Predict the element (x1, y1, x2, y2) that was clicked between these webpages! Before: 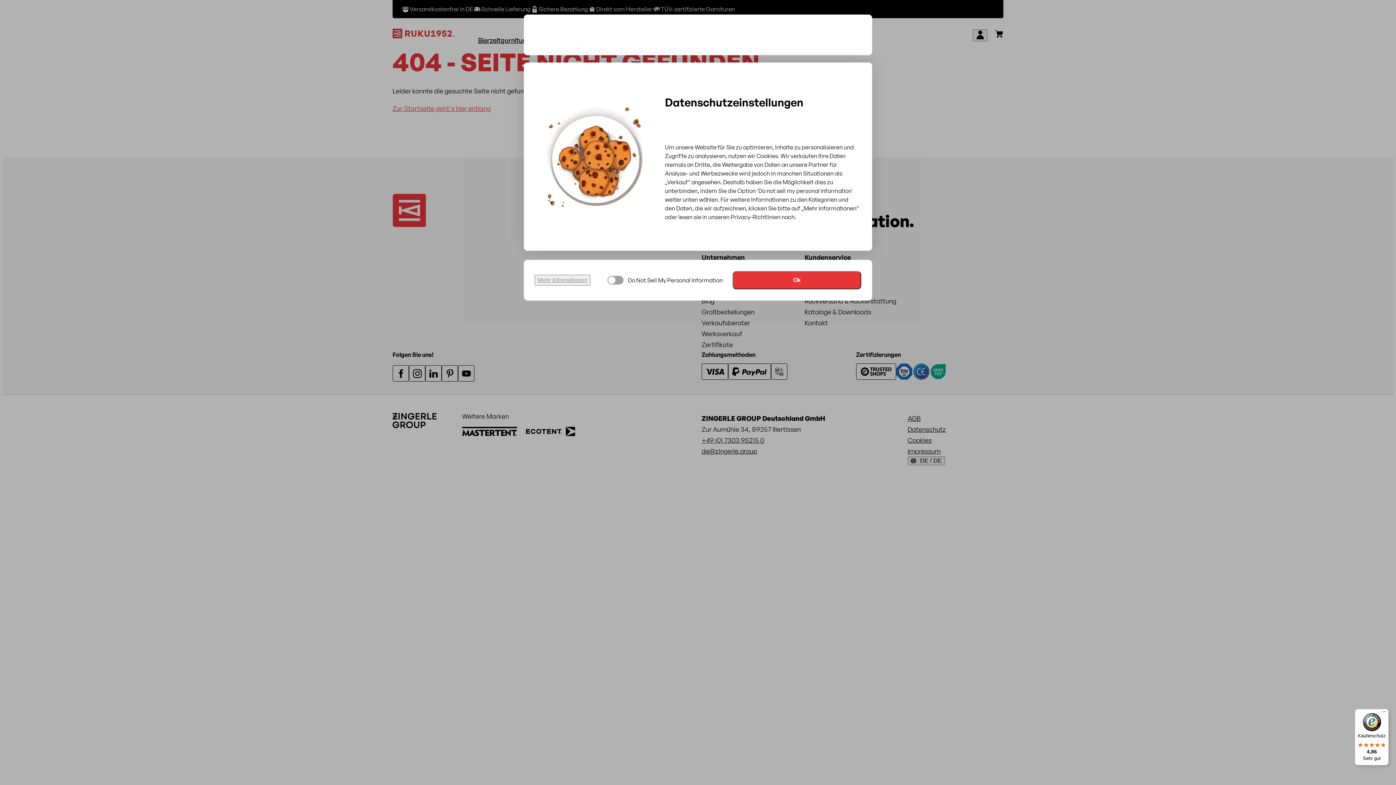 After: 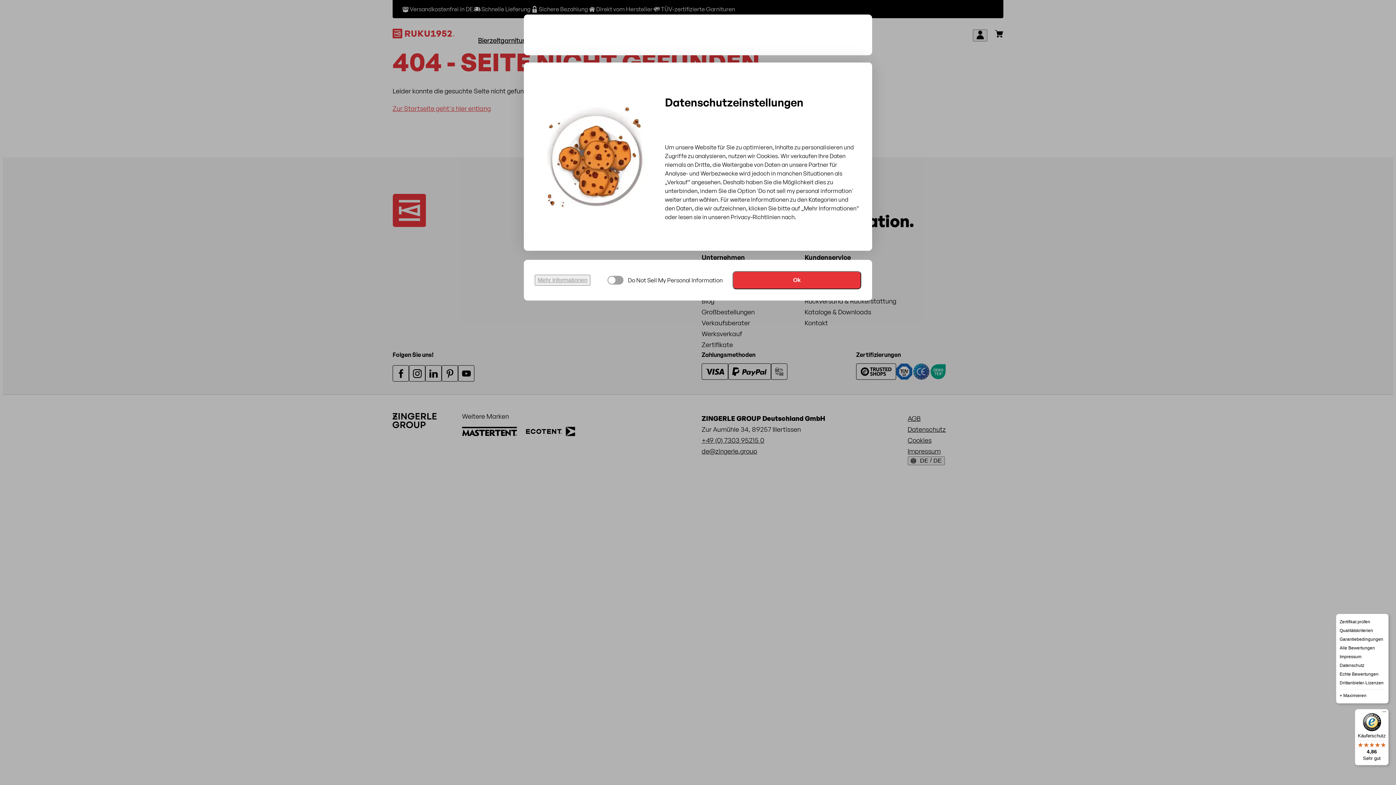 Action: bbox: (1380, 709, 1389, 718) label: Menü